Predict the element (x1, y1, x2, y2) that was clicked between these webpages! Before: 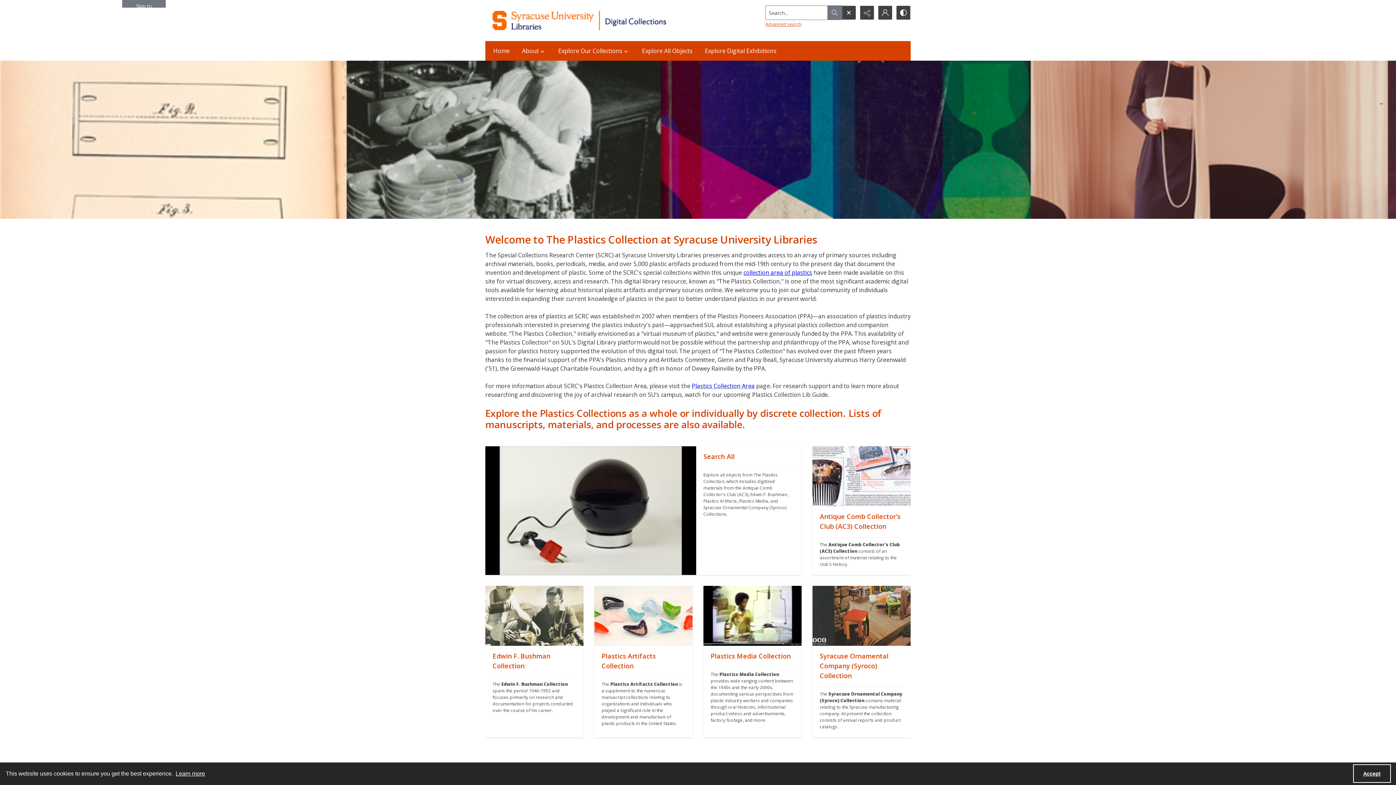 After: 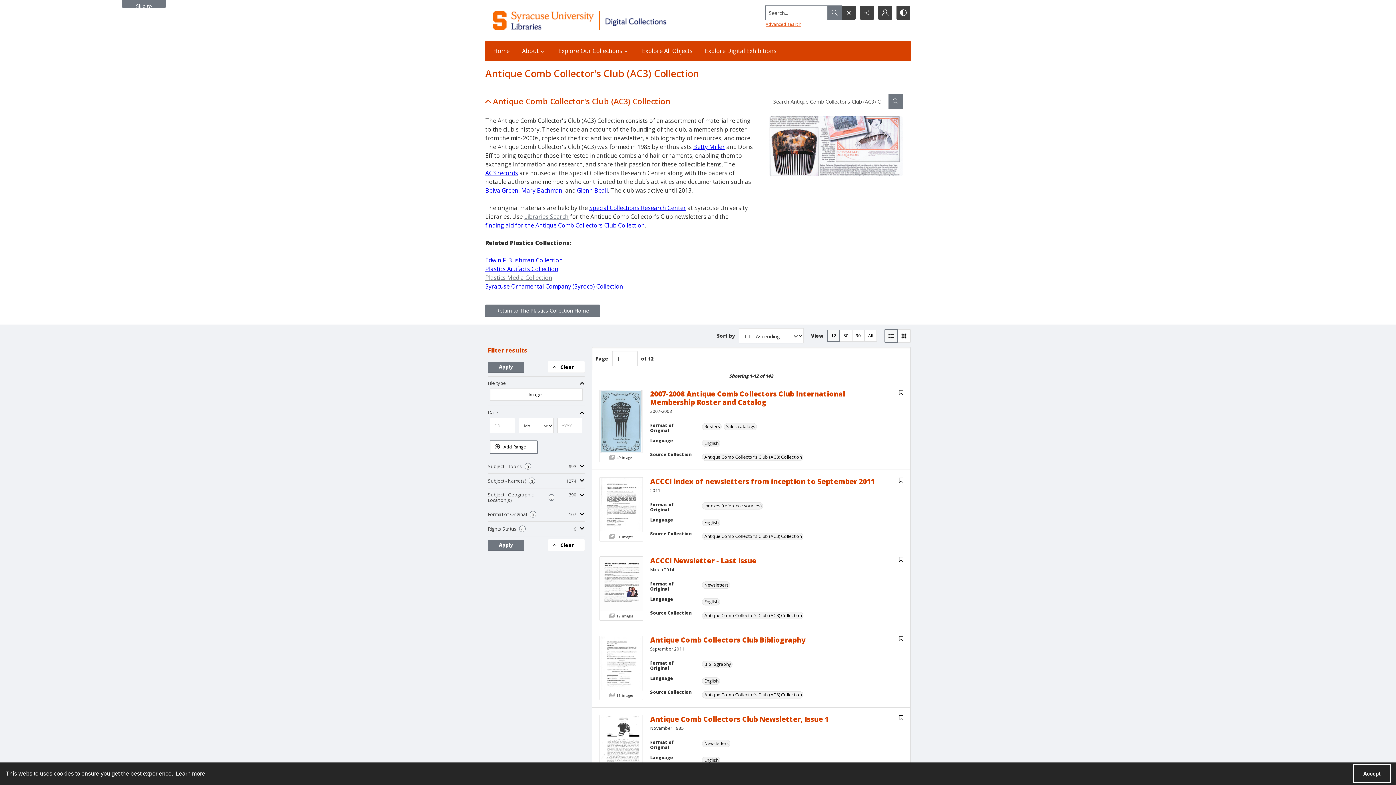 Action: bbox: (812, 506, 910, 575) label: ""